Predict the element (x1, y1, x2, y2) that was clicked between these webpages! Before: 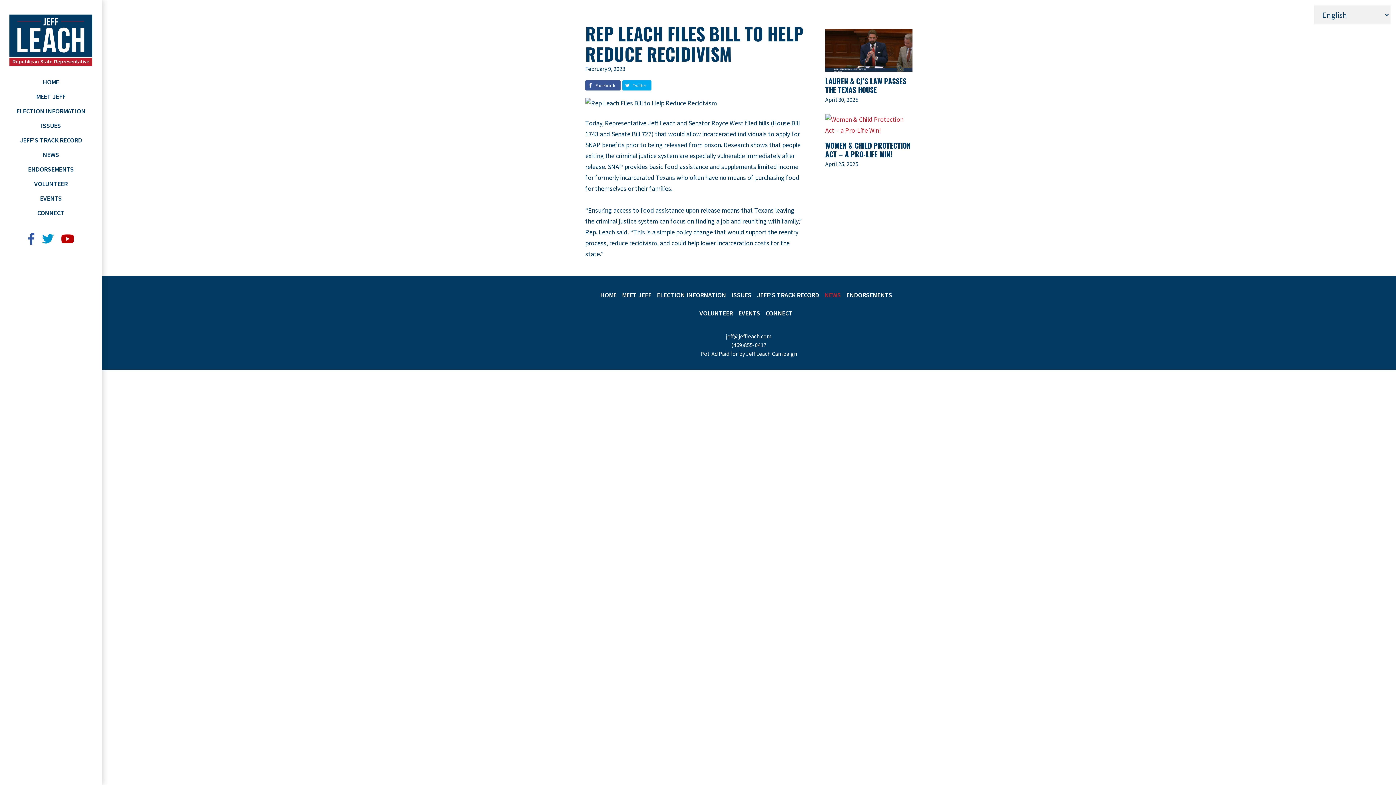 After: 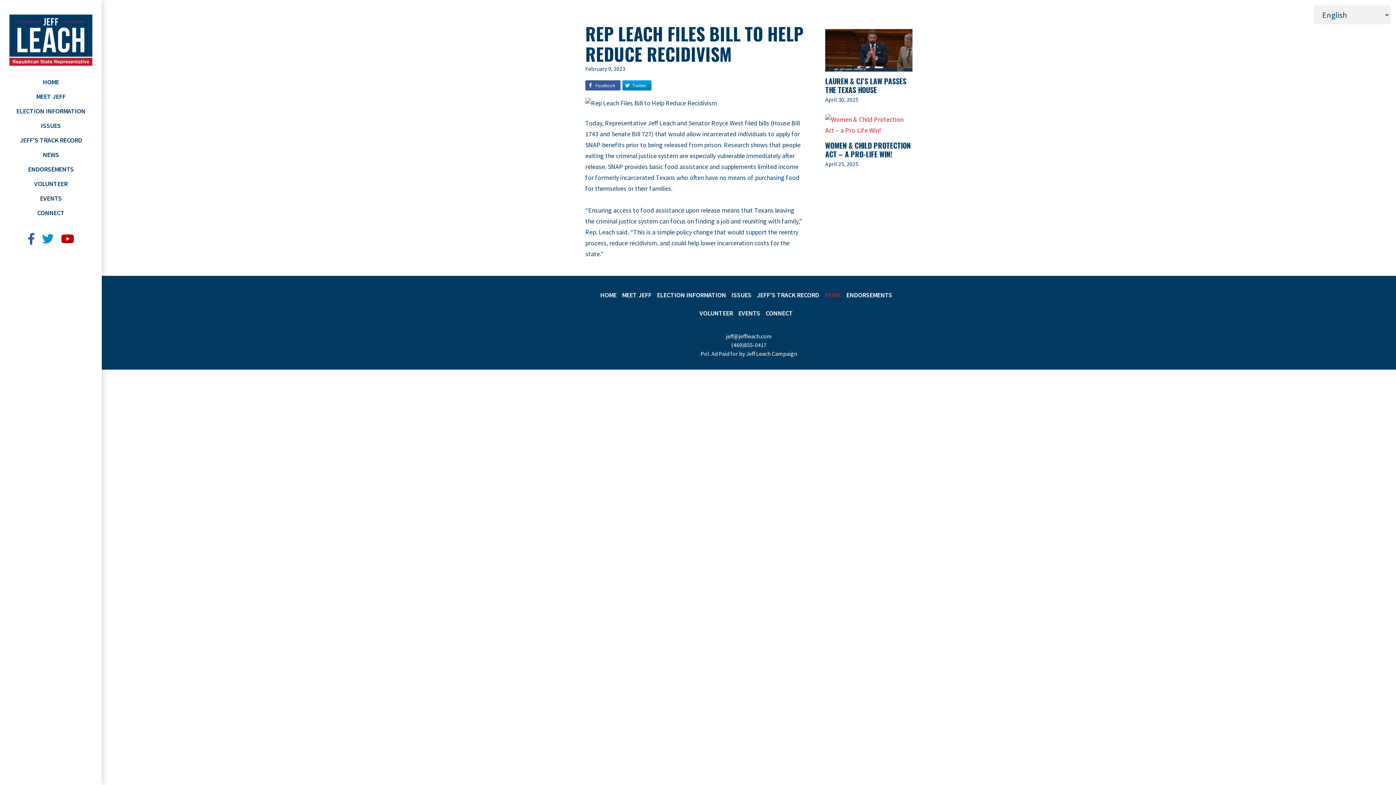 Action: label: Twitter bbox: (622, 80, 651, 90)